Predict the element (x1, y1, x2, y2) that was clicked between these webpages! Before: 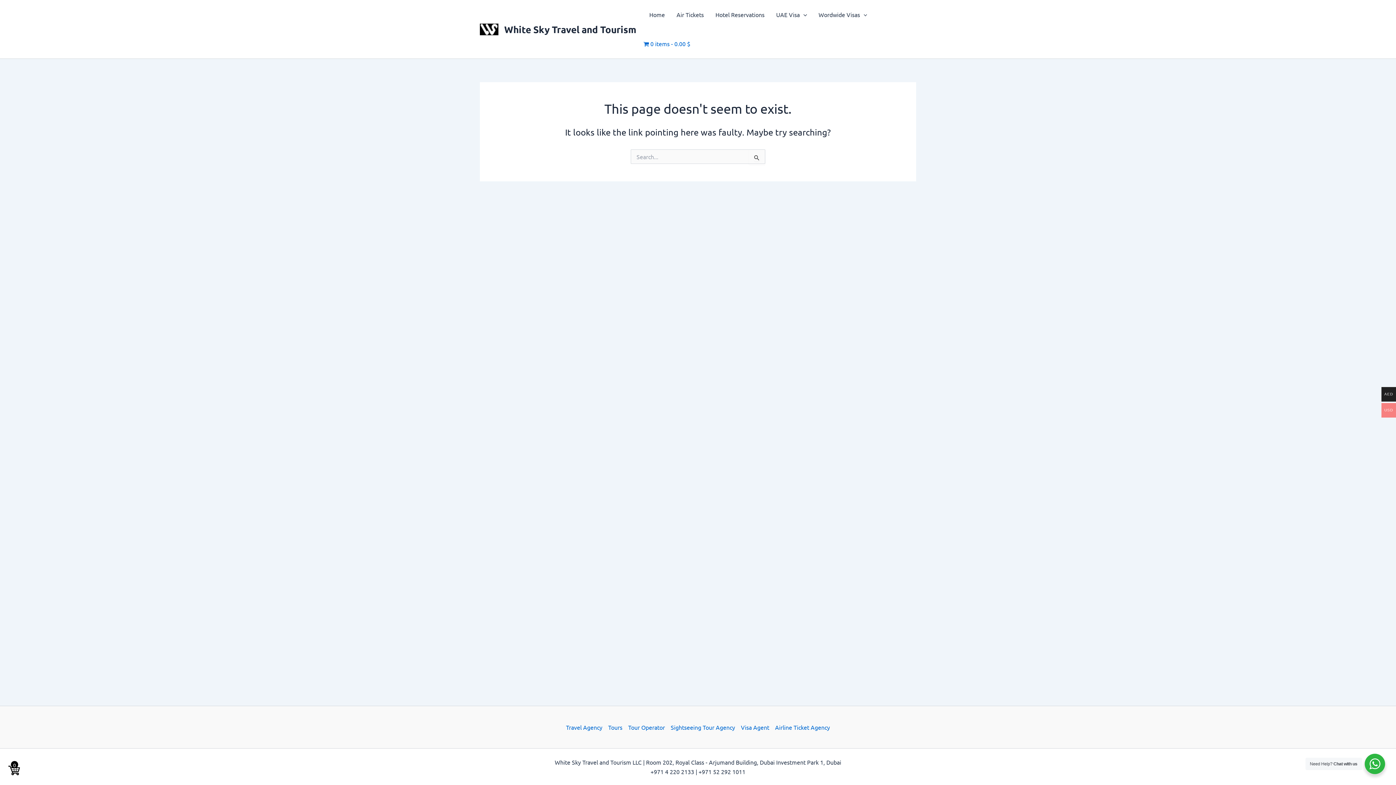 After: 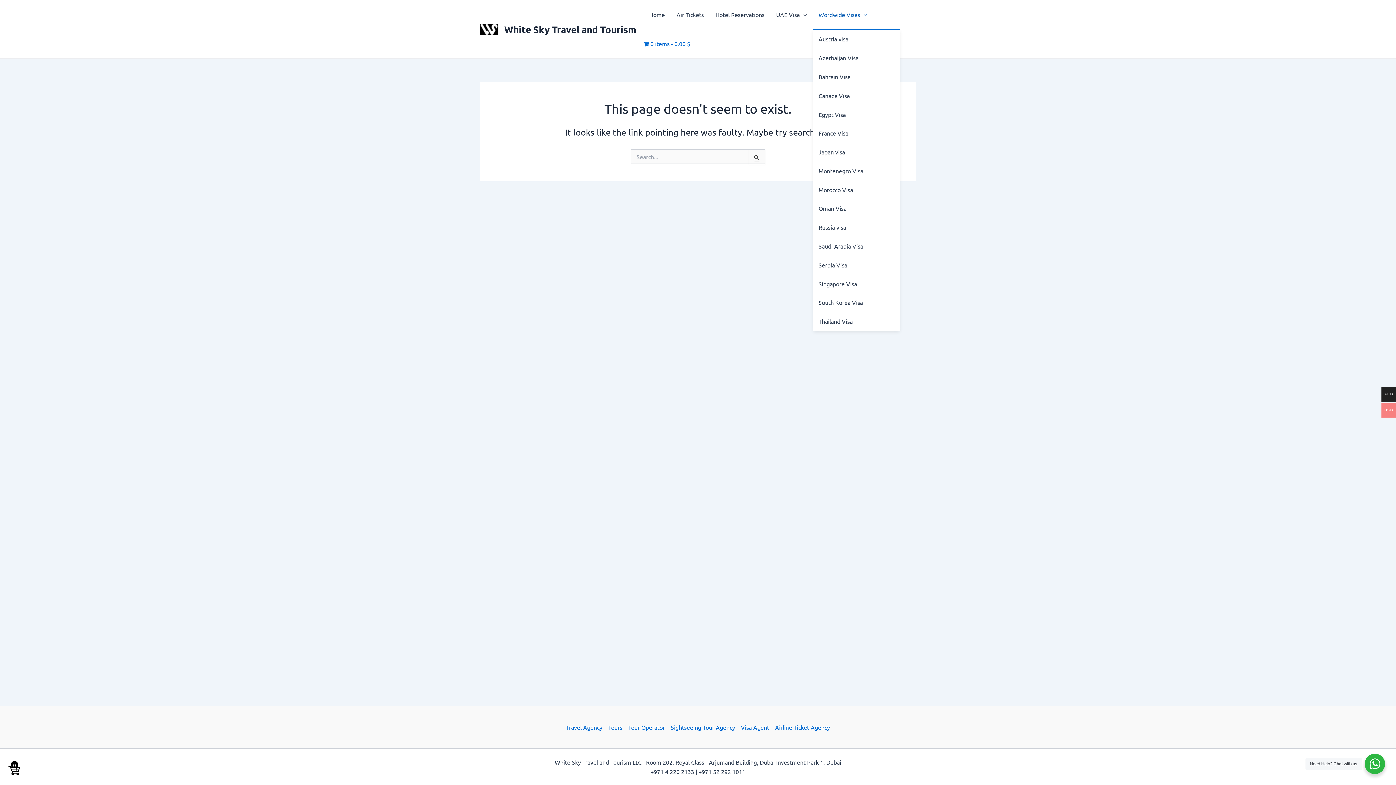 Action: label: Wordwide Visas bbox: (812, 0, 873, 29)